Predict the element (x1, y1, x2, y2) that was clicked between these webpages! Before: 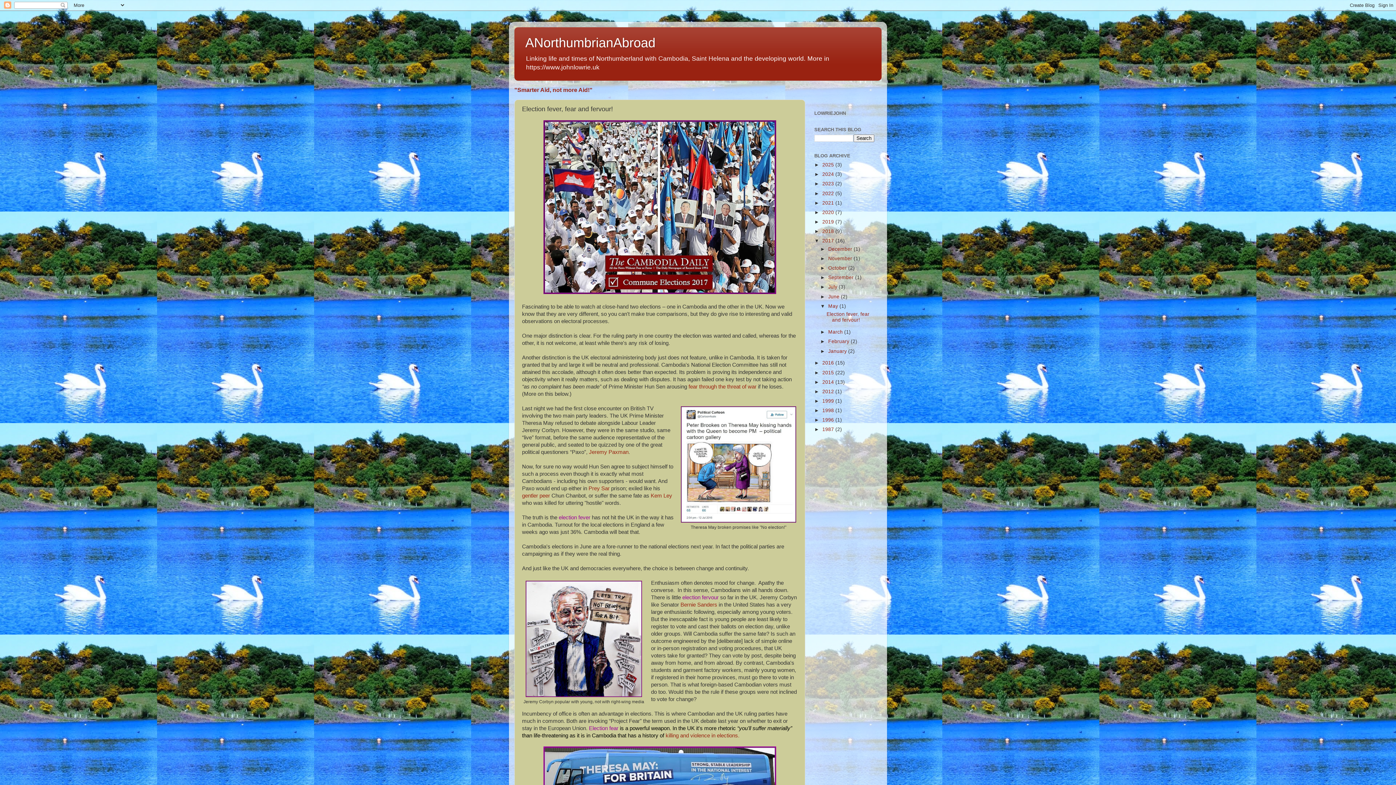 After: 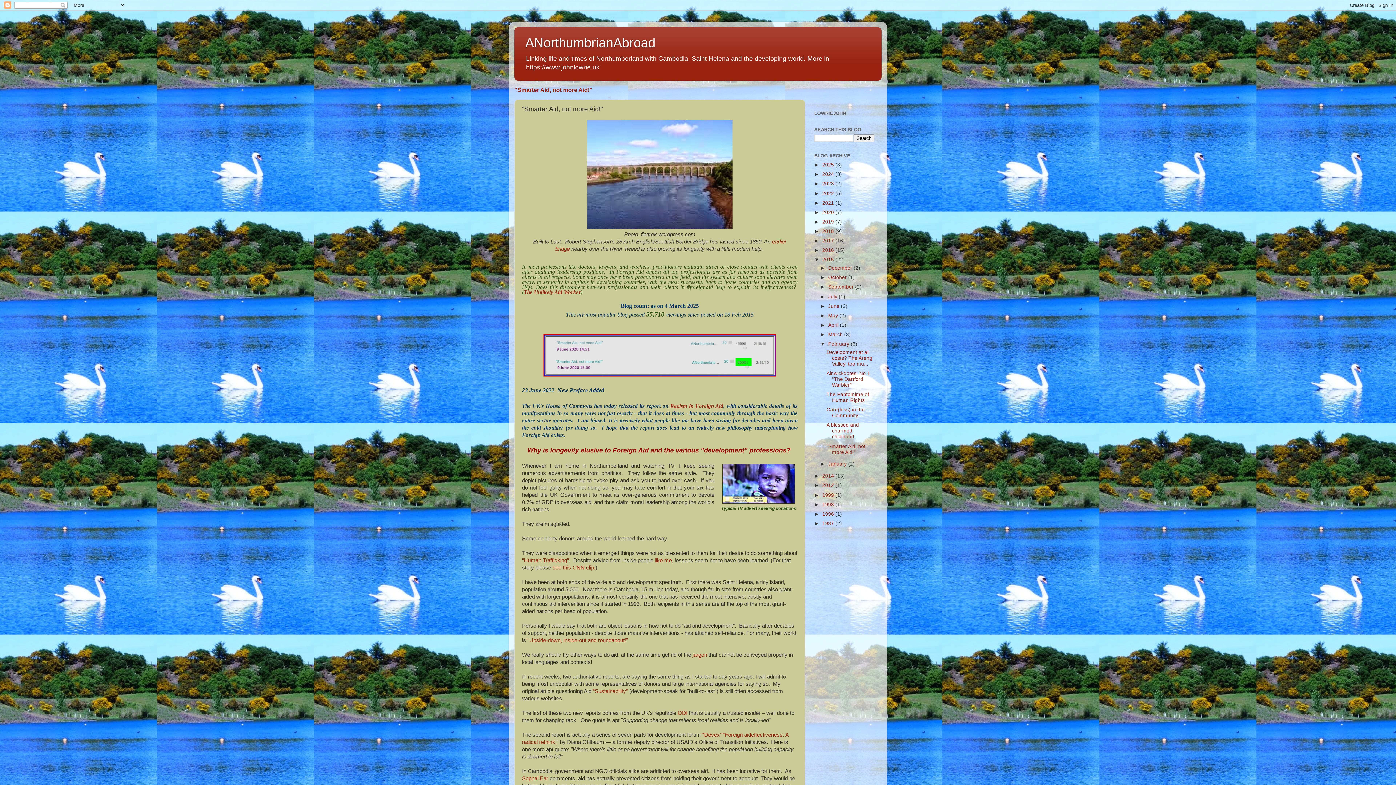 Action: label: "Smarter Aid, not more Aid!" bbox: (514, 86, 592, 93)